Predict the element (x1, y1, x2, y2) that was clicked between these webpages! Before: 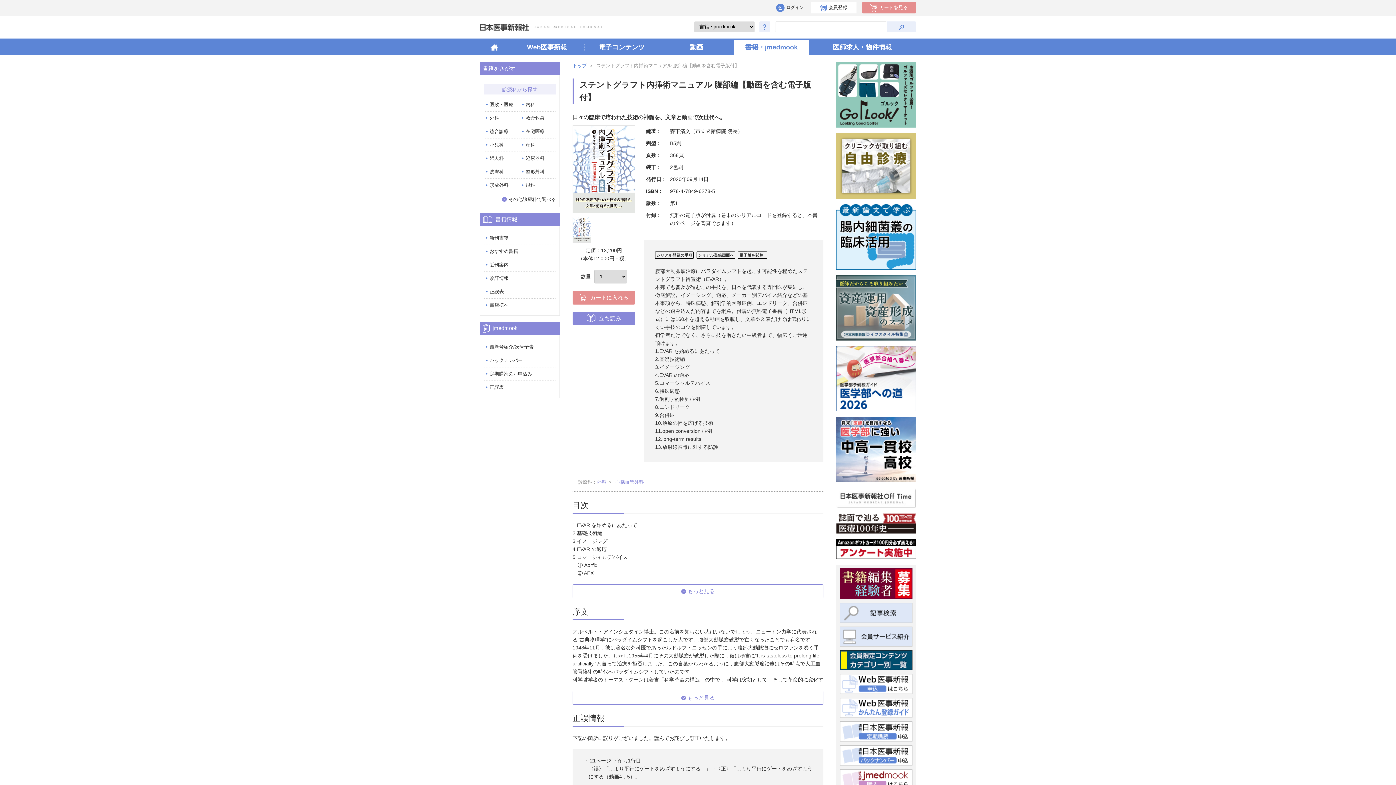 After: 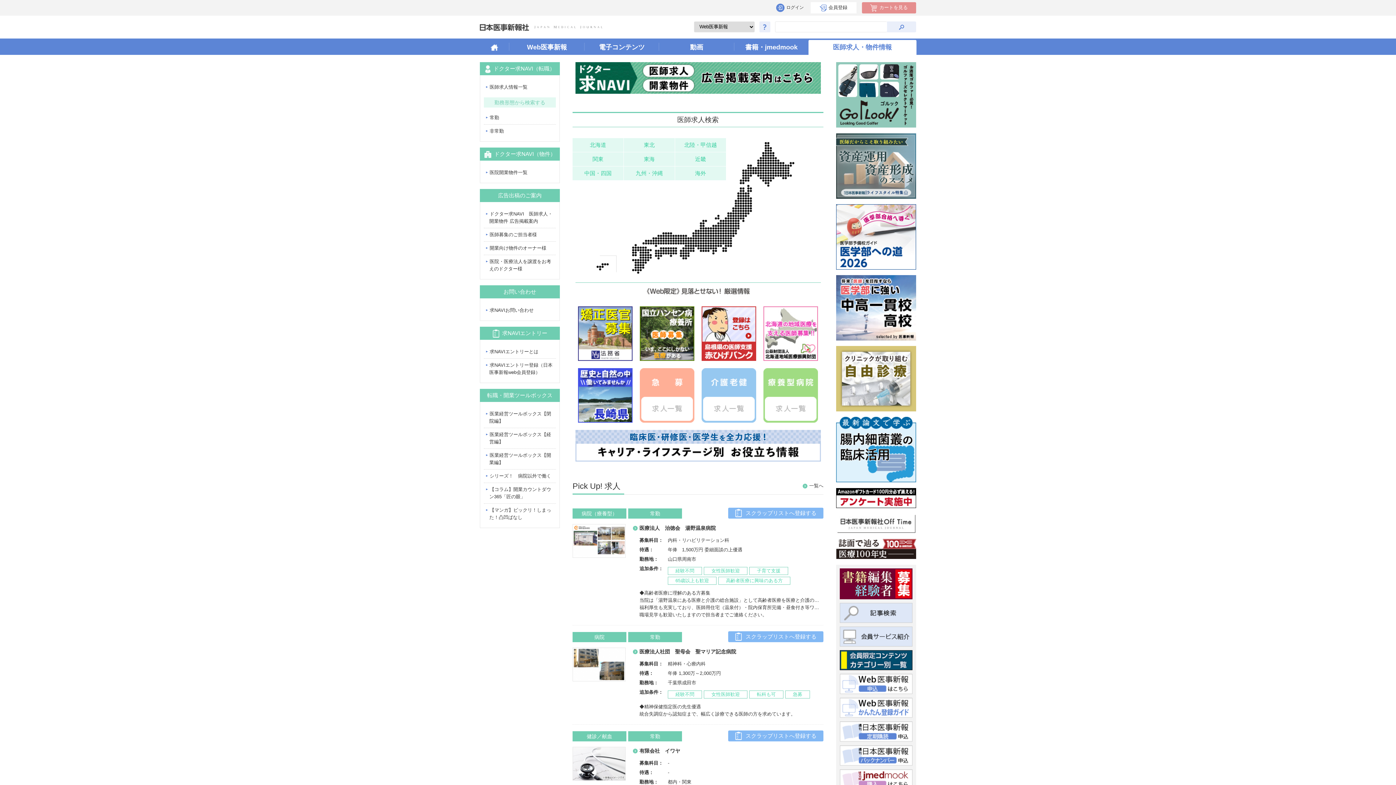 Action: label: 医師求人・物件情報 bbox: (808, 39, 916, 54)